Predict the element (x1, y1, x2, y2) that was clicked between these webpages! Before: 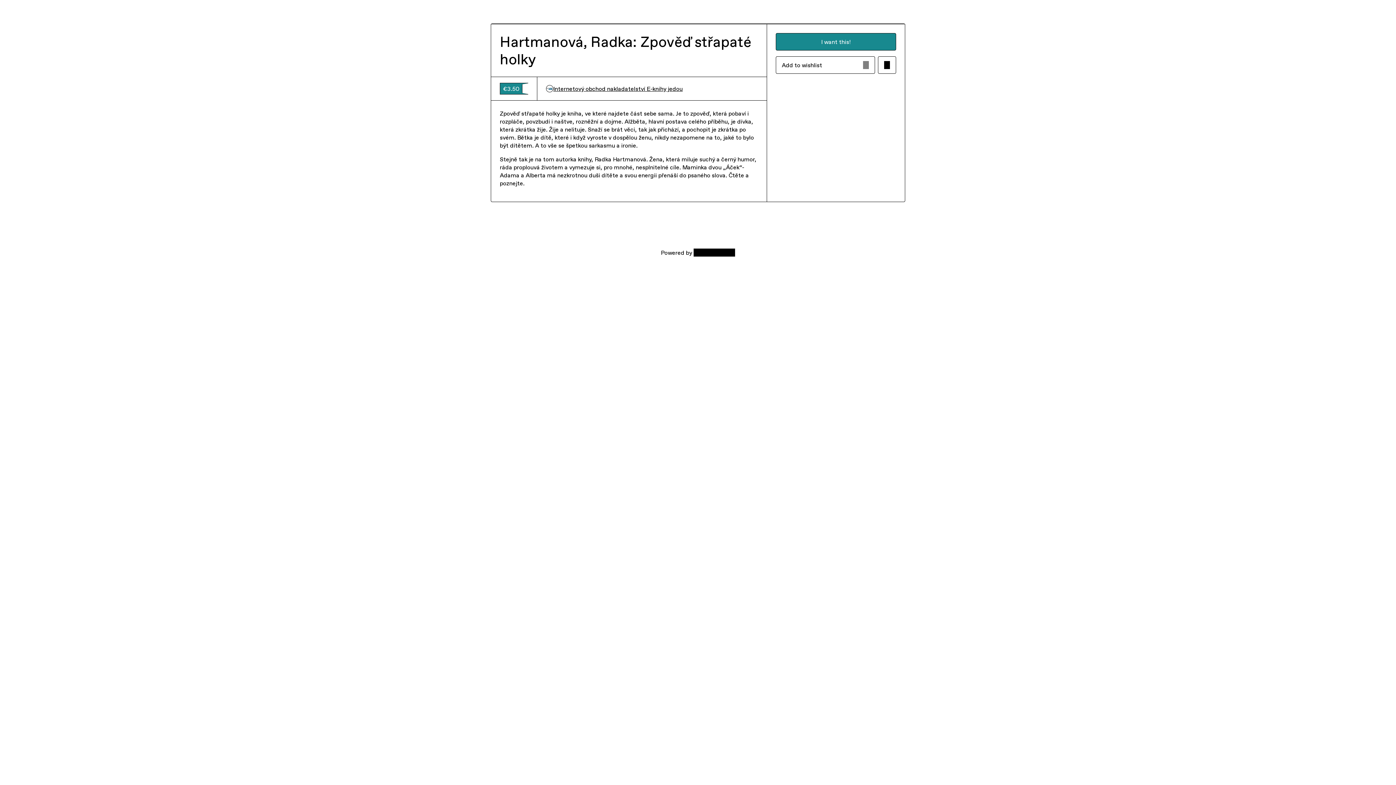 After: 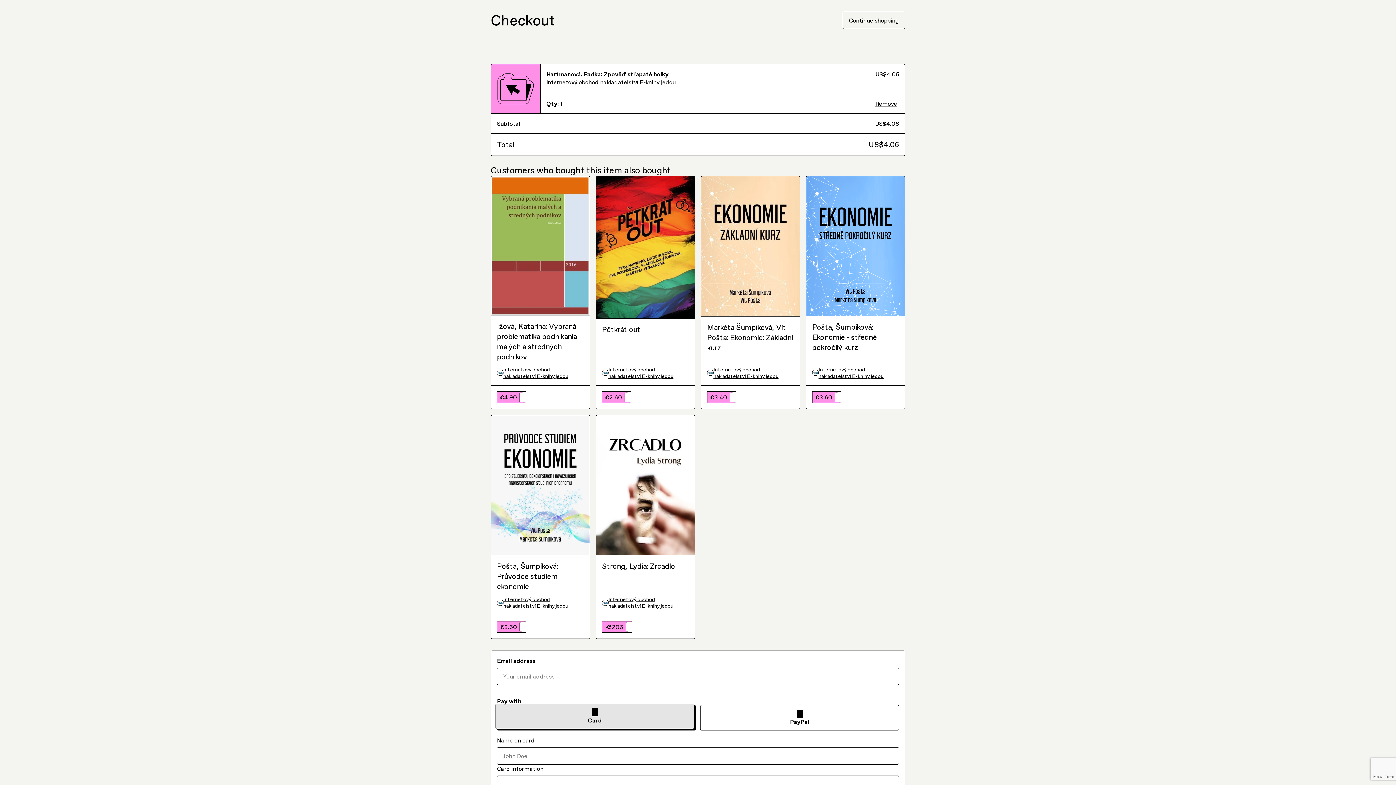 Action: label: I want this! bbox: (775, 33, 896, 50)